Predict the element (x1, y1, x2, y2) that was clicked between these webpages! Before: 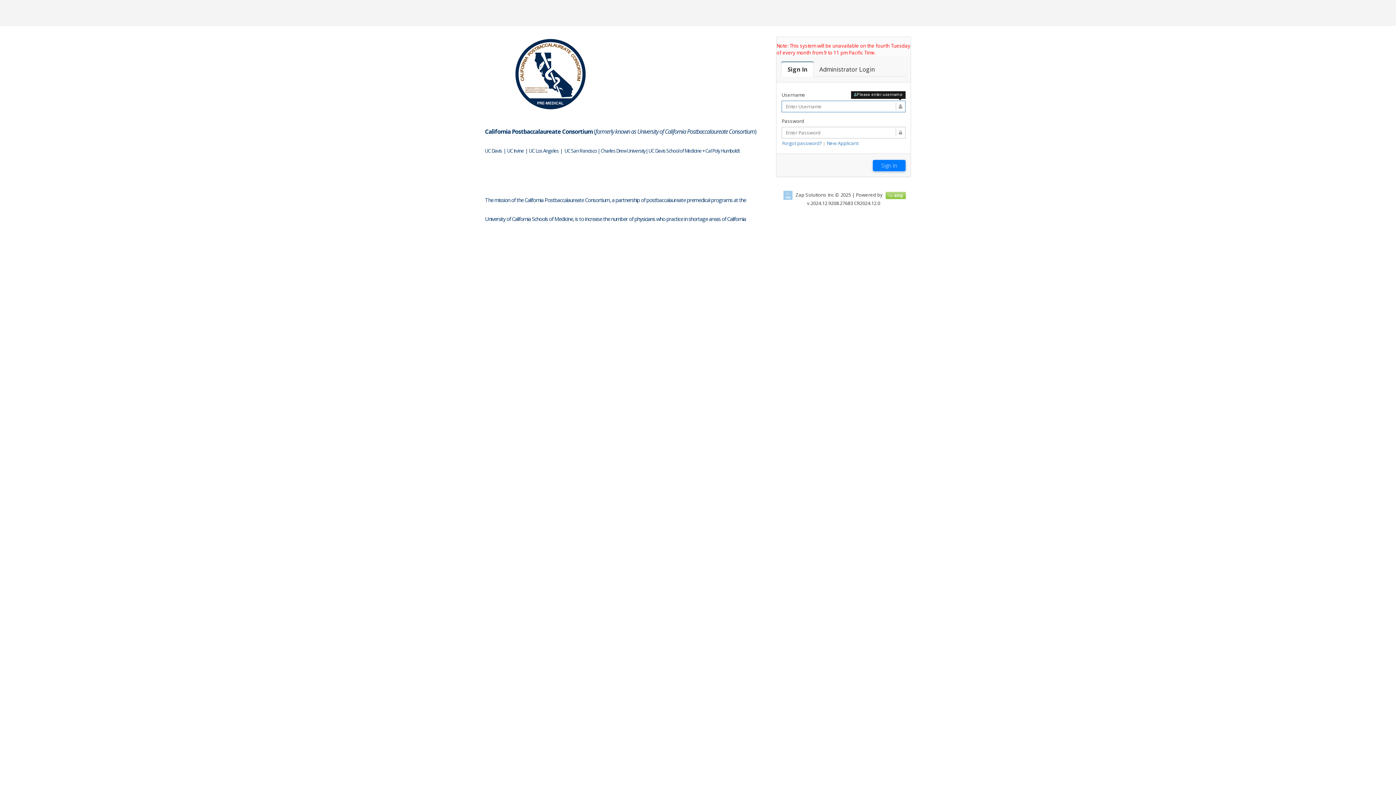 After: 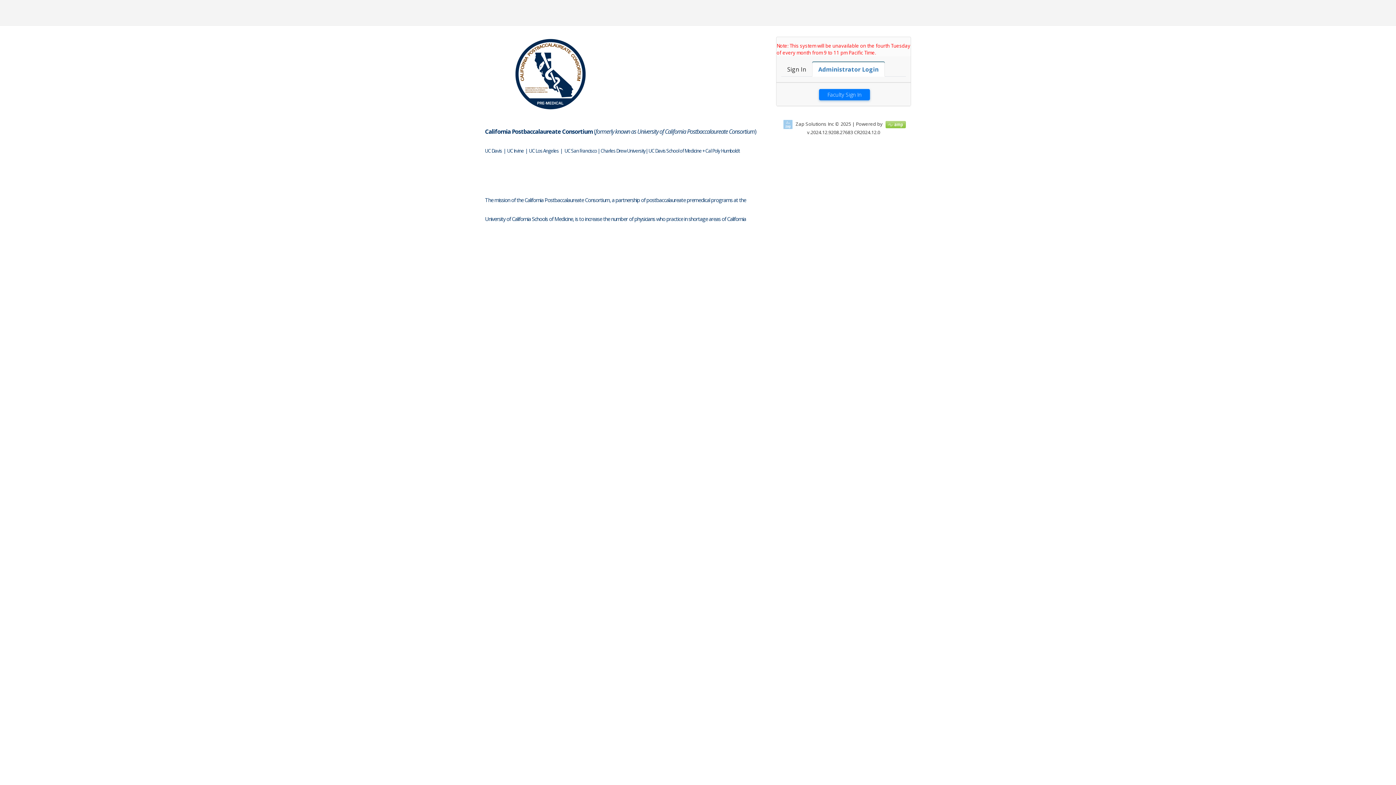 Action: bbox: (813, 61, 881, 76) label: Faculty Login

Administrator Login